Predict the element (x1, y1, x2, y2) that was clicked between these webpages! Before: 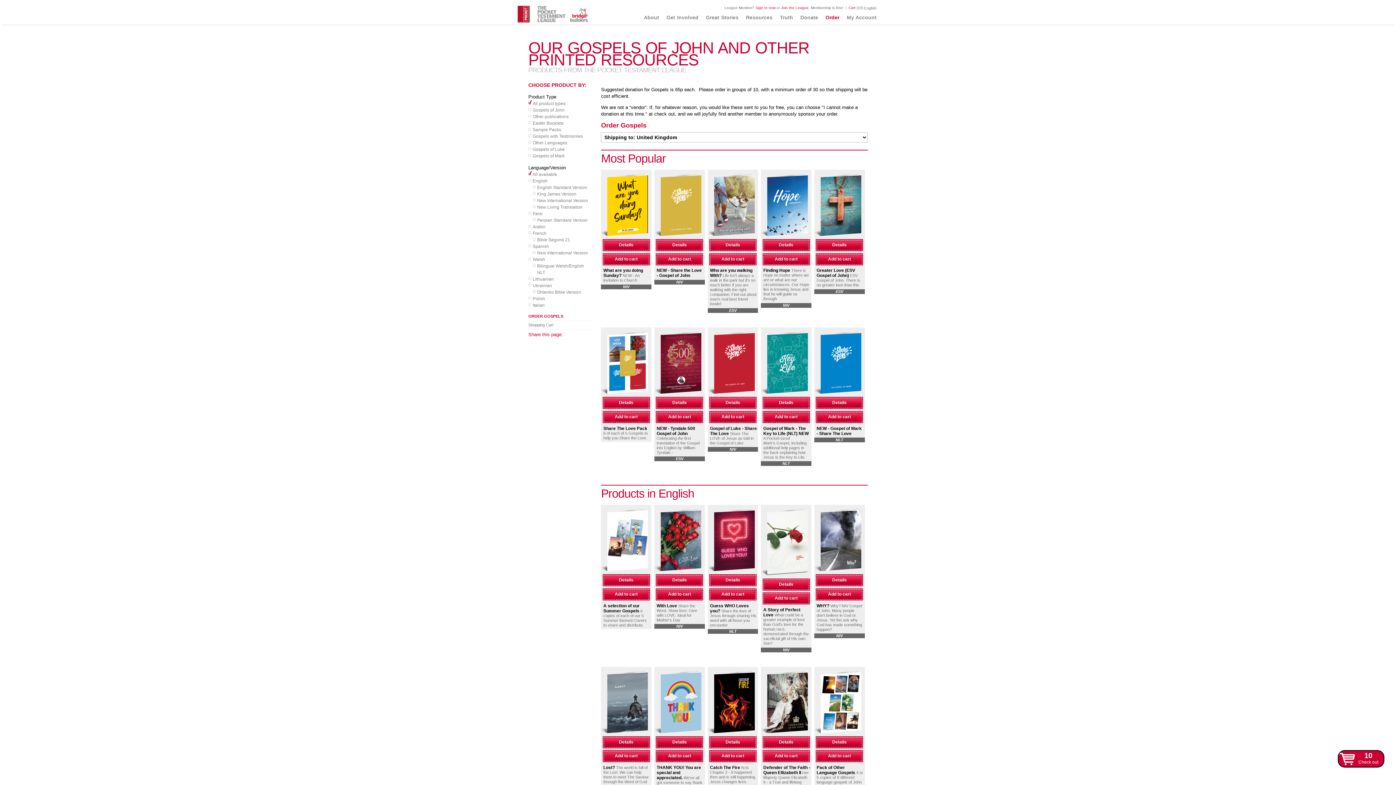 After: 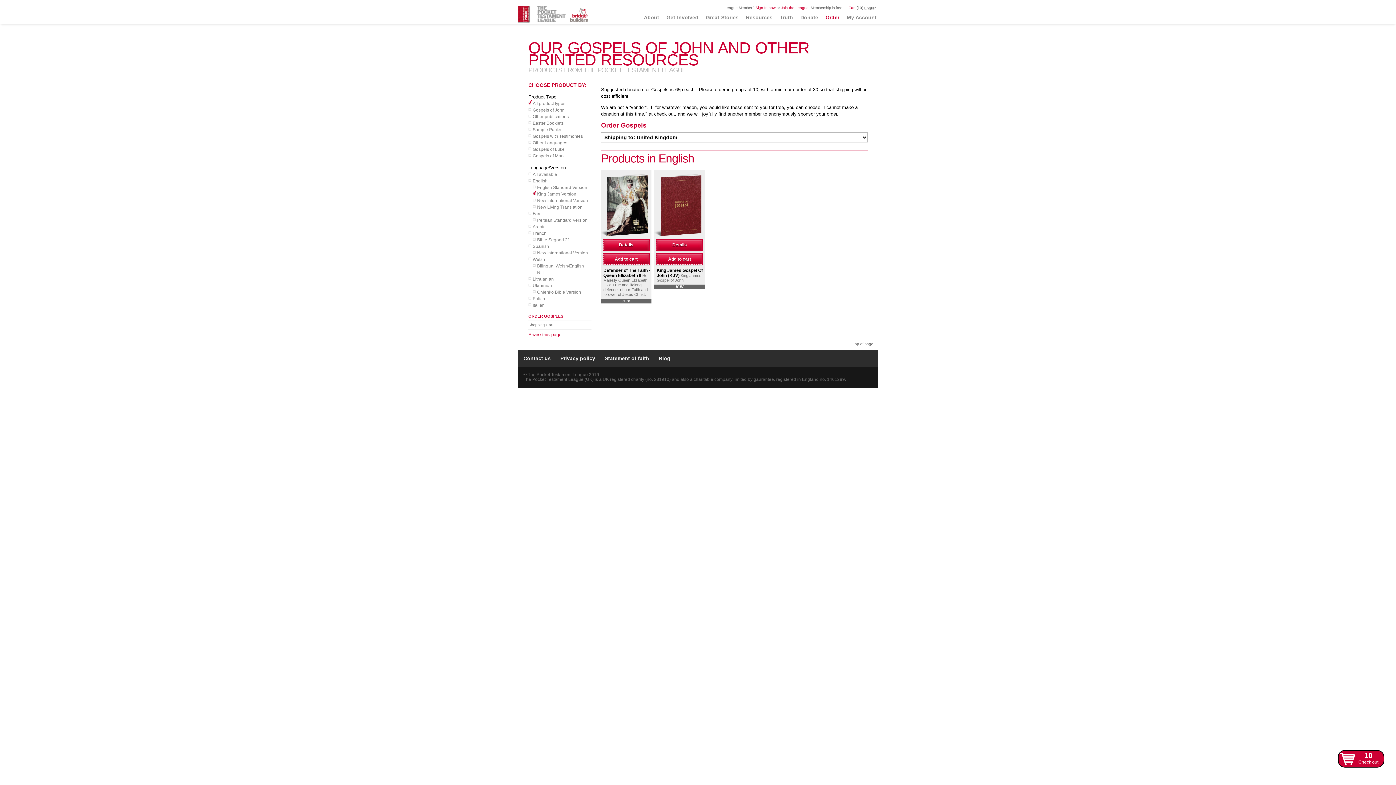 Action: bbox: (532, 190, 591, 197) label: King James Version